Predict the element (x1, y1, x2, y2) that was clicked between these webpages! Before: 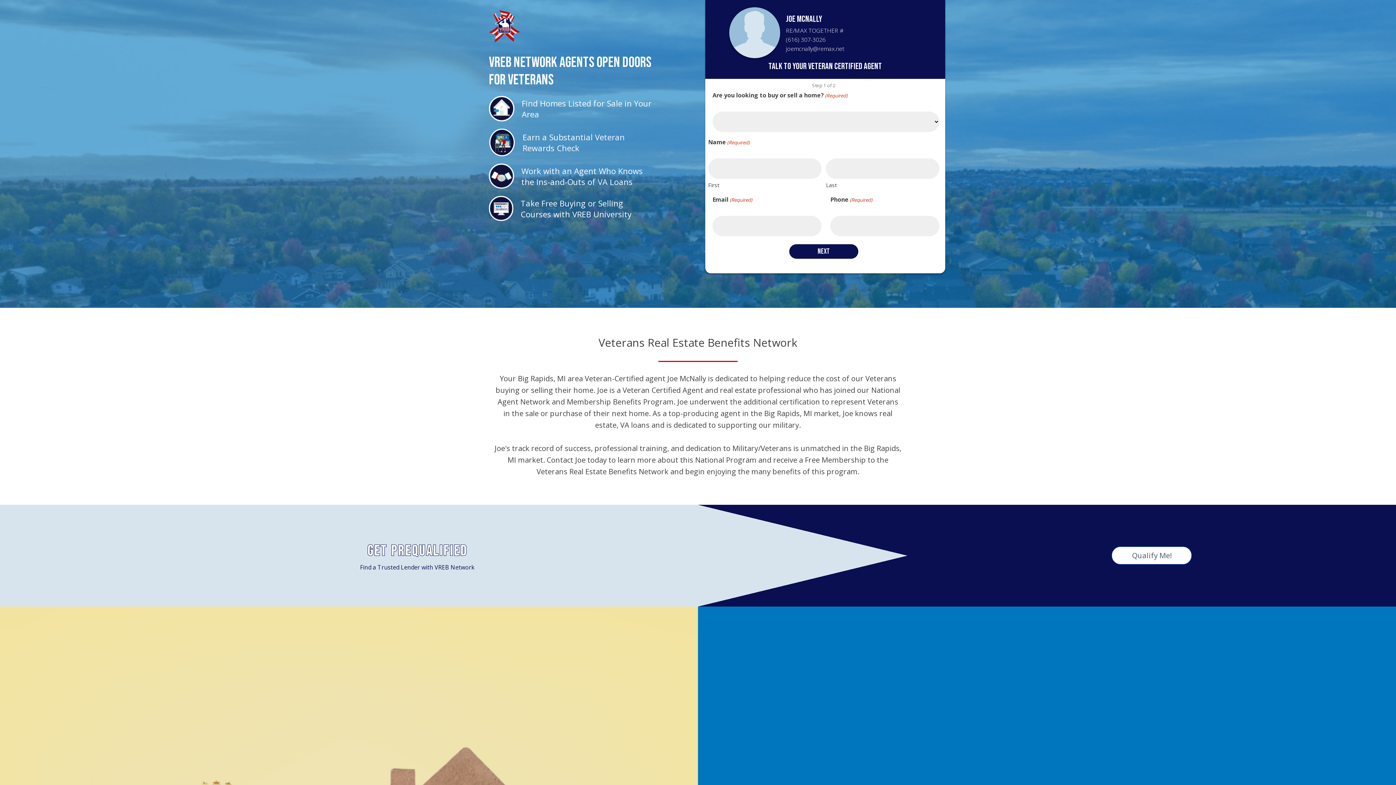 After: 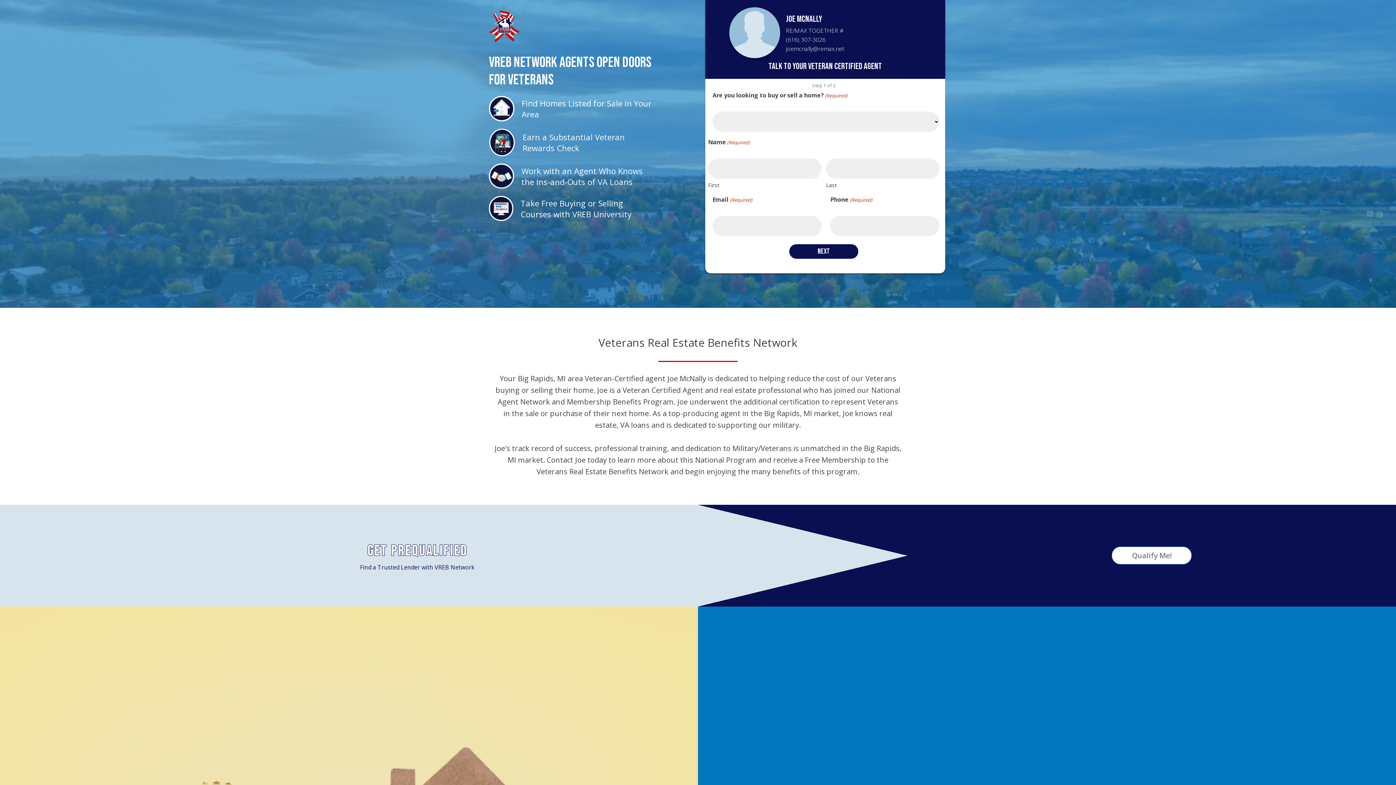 Action: bbox: (489, 196, 513, 221)